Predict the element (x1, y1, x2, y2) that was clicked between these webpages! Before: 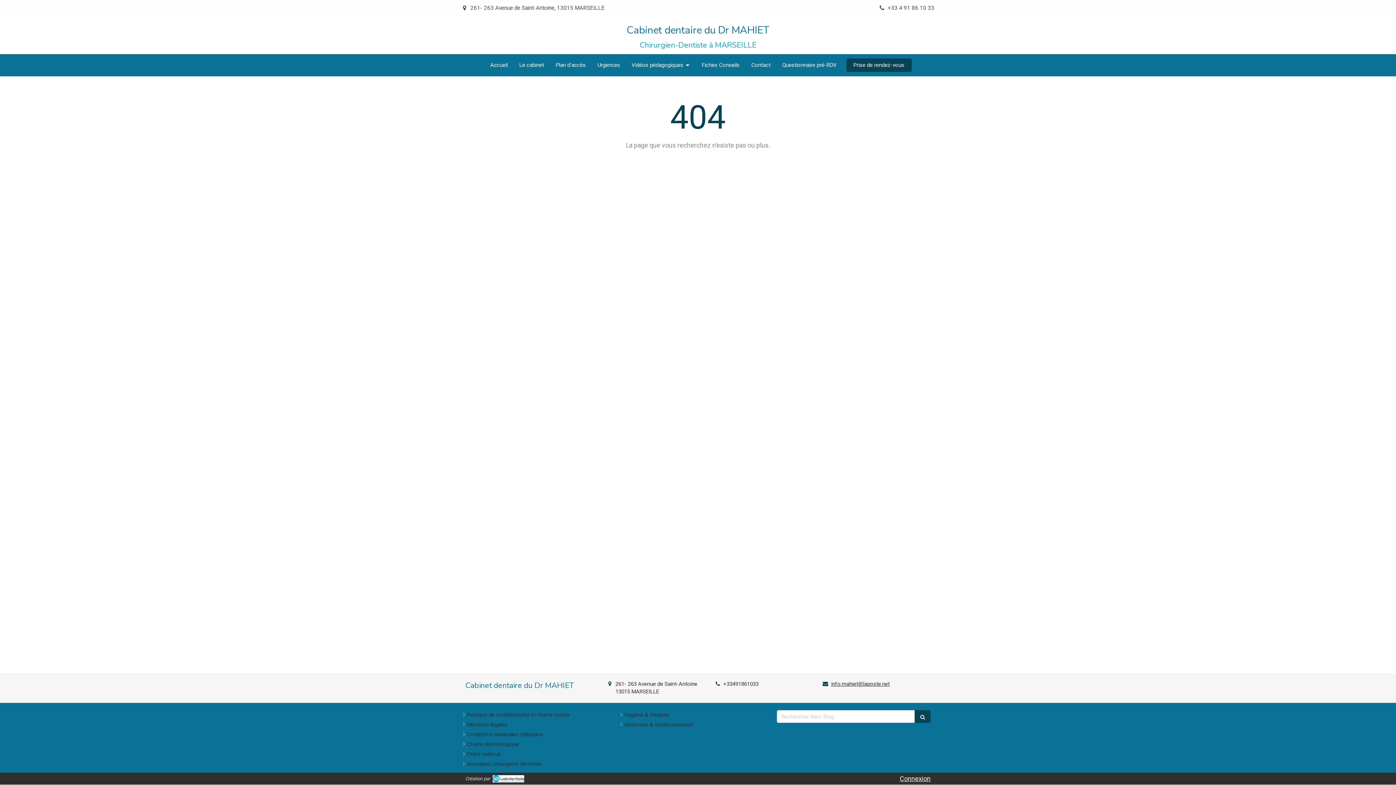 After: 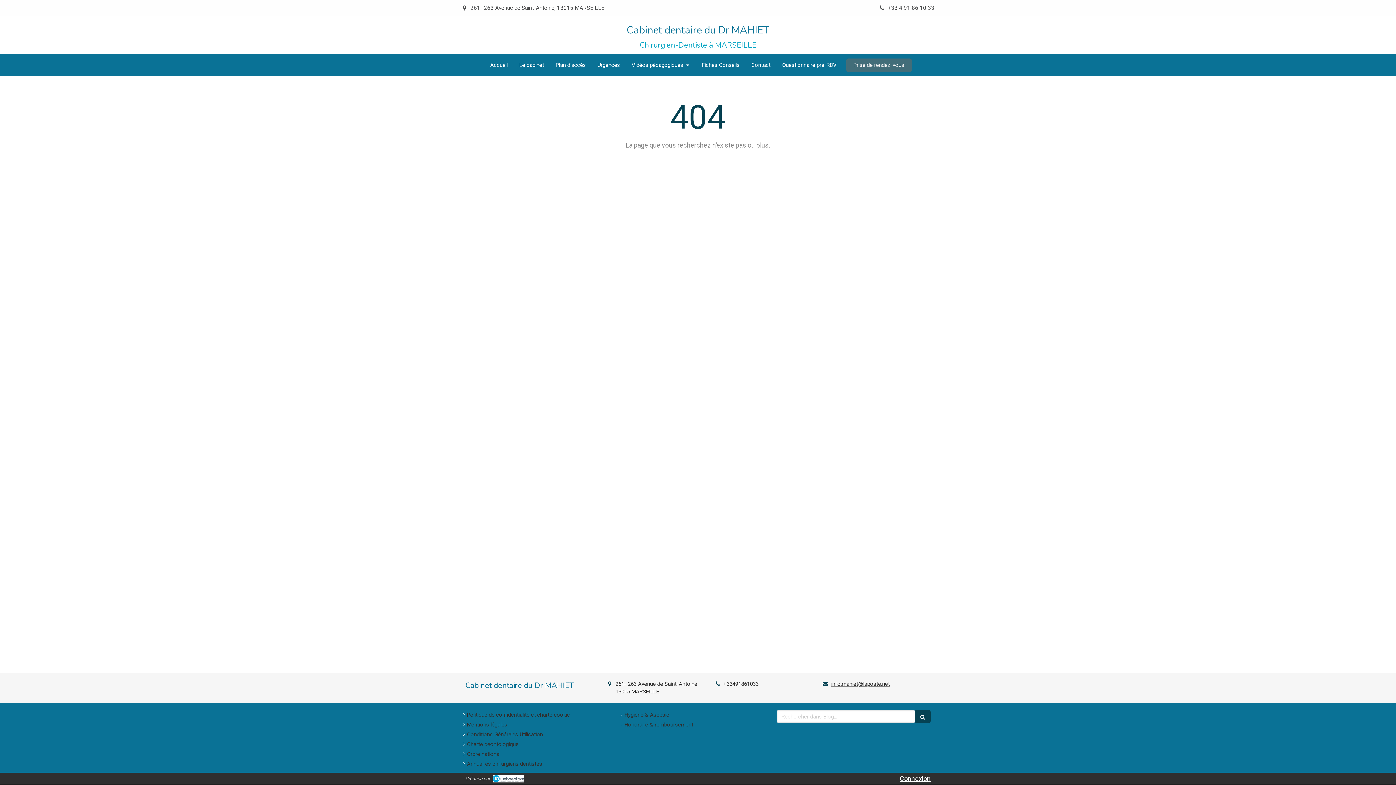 Action: bbox: (846, 58, 911, 72) label: Prise de rendez-vous